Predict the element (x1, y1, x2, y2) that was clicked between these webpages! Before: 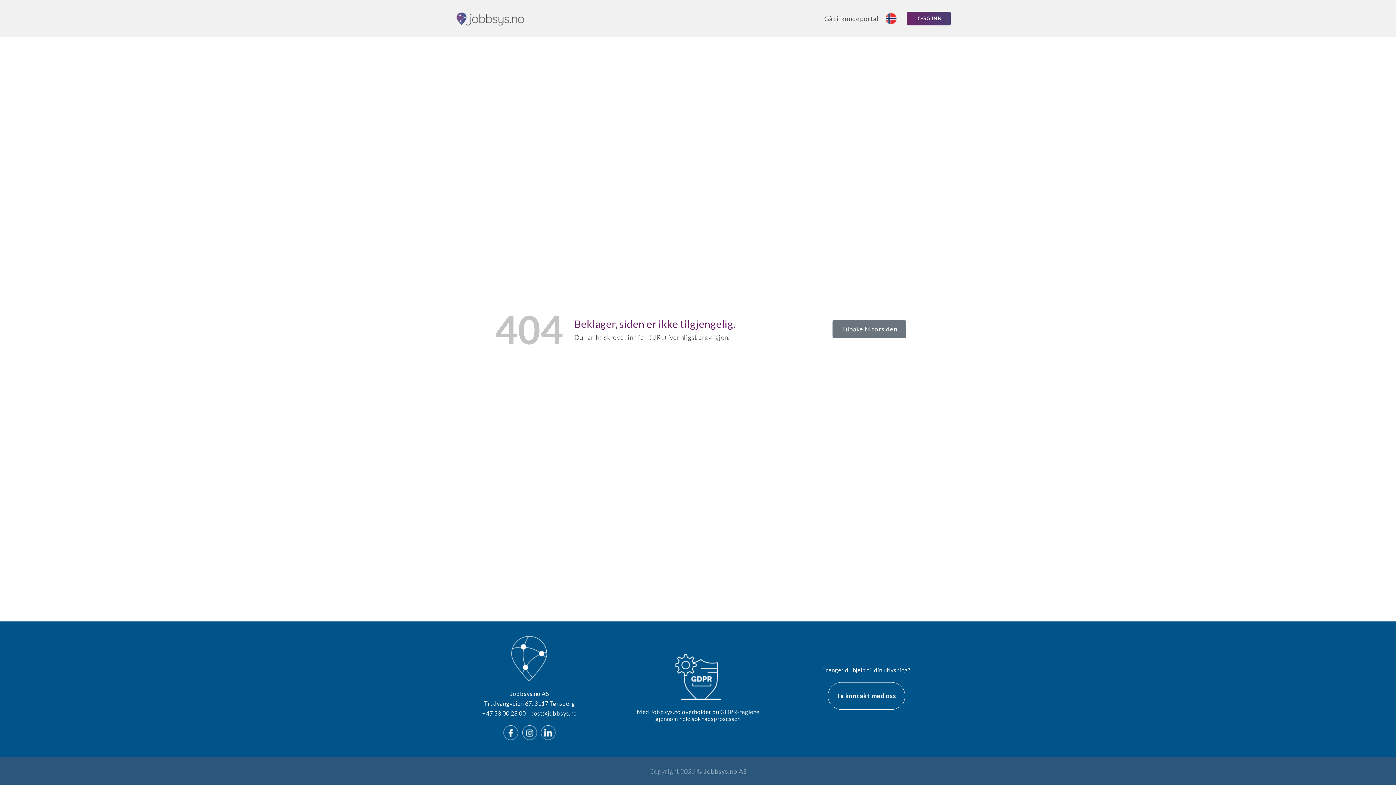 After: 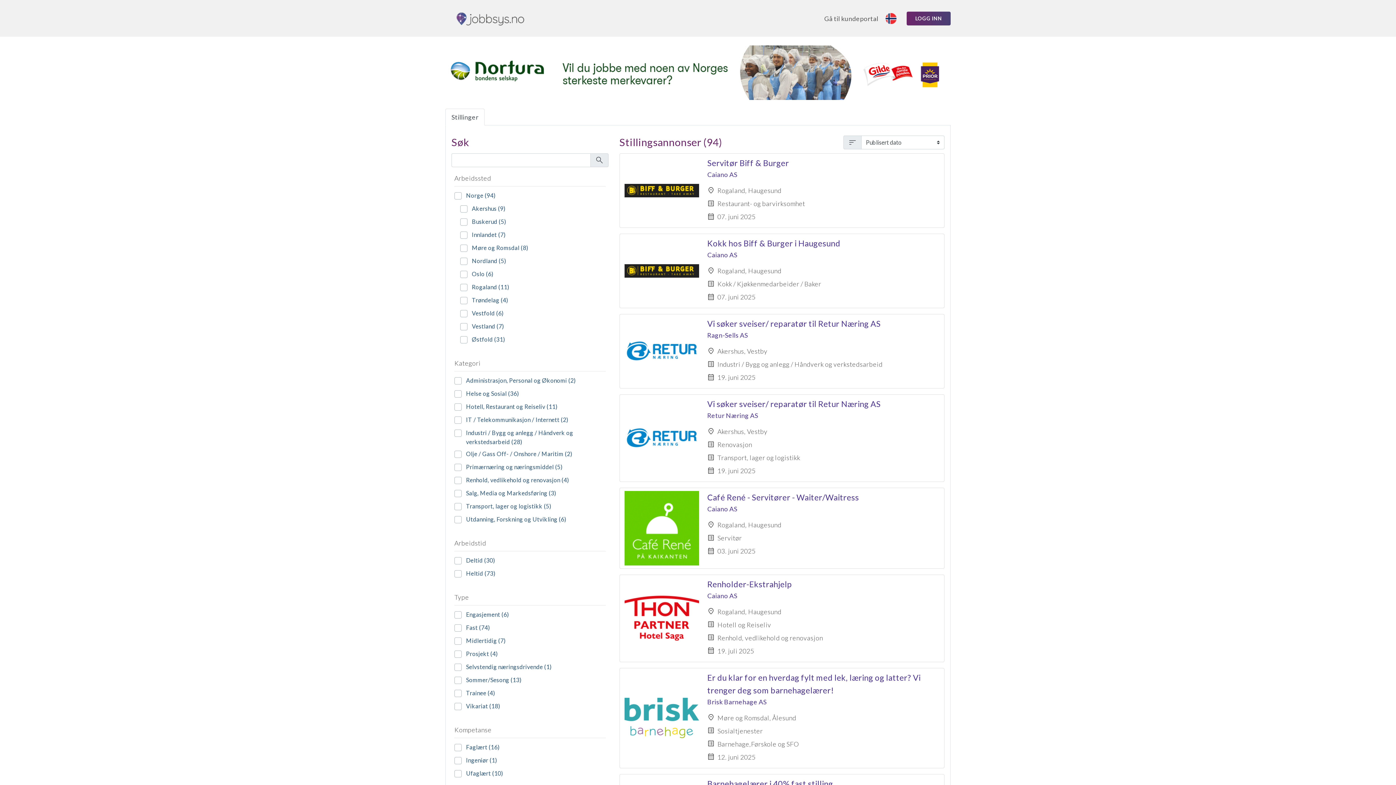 Action: label: Tilbake til forsiden bbox: (832, 320, 906, 338)